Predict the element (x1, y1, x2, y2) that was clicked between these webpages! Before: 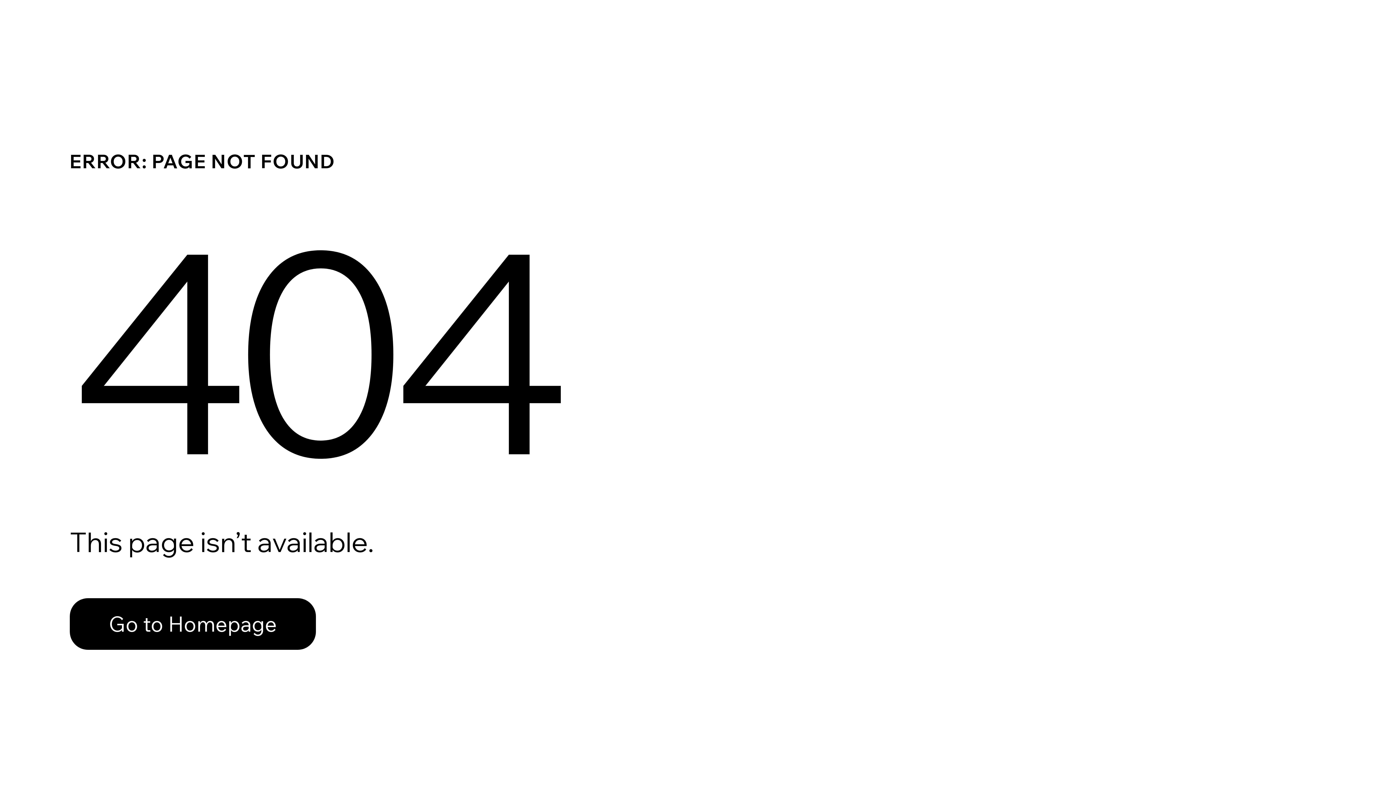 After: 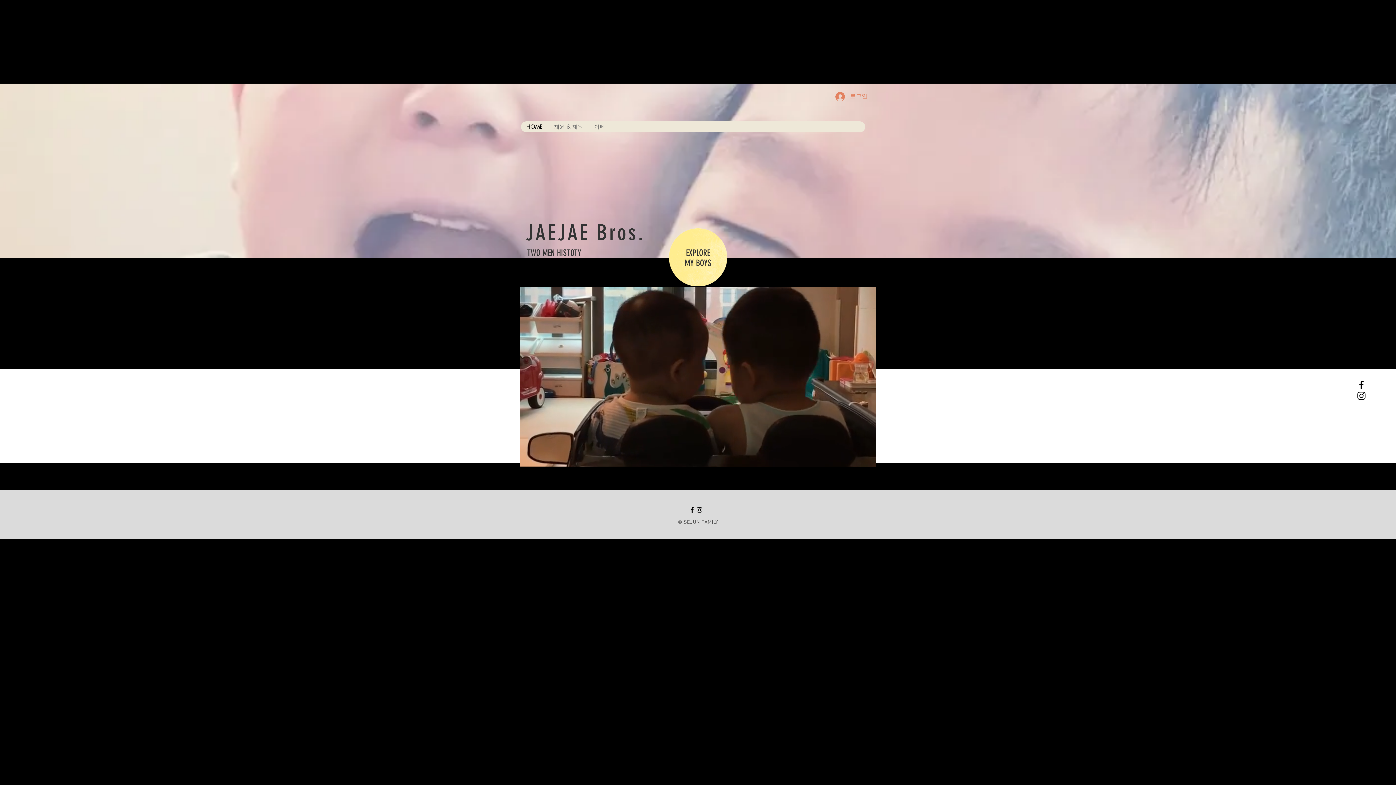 Action: label: Go to Homepage bbox: (69, 582, 768, 659)